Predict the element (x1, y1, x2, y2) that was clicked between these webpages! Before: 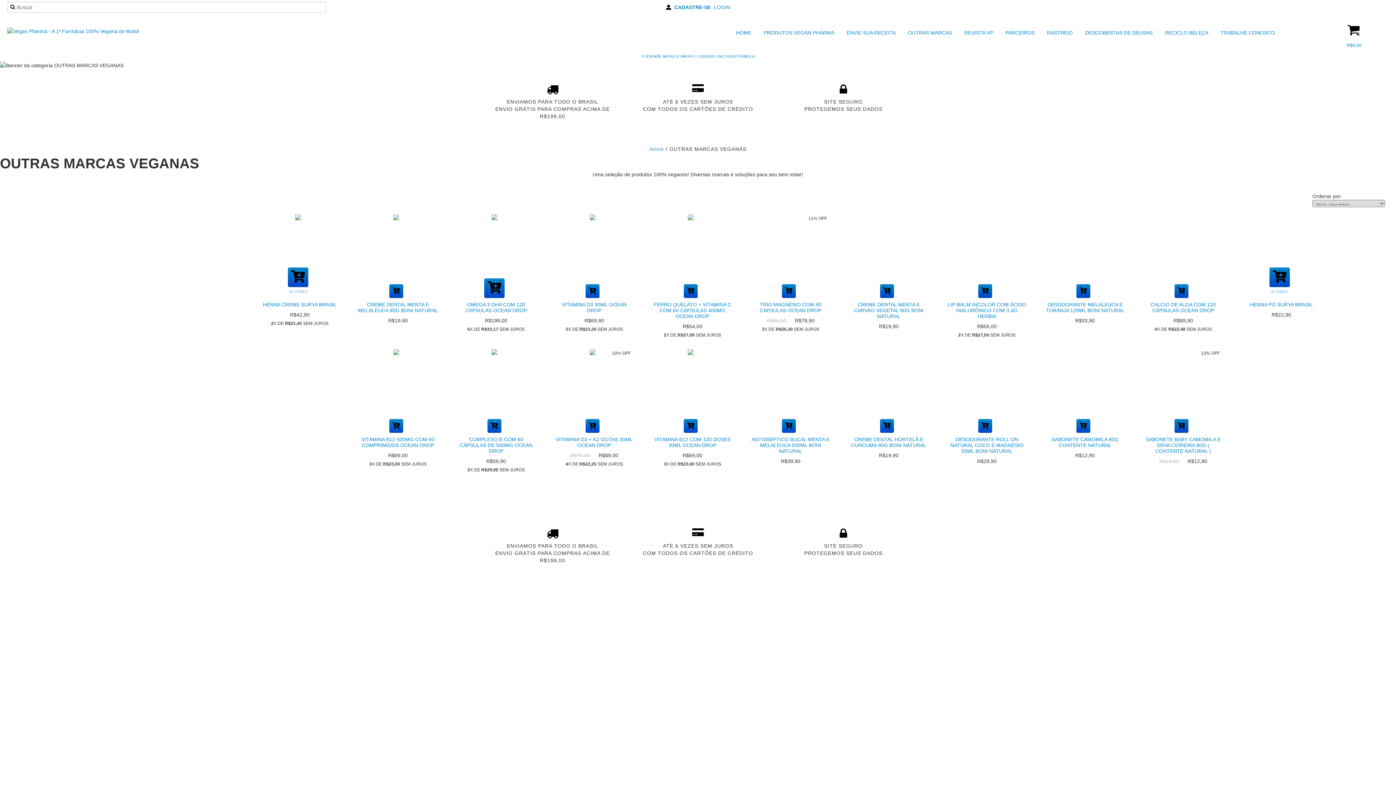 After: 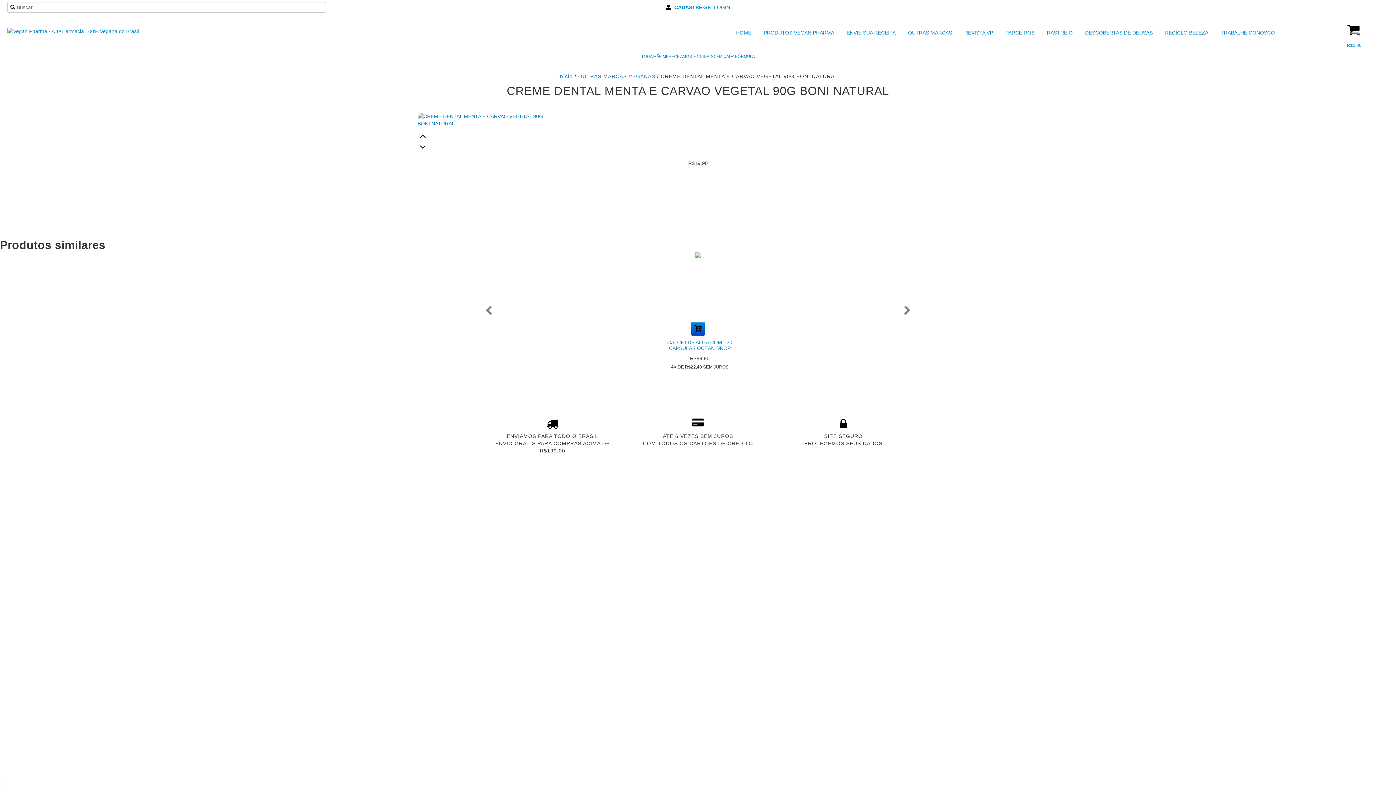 Action: bbox: (847, 300, 930, 321) label: CREME DENTAL MENTA E CARVAO VEGETAL 90G BONI NATURAL